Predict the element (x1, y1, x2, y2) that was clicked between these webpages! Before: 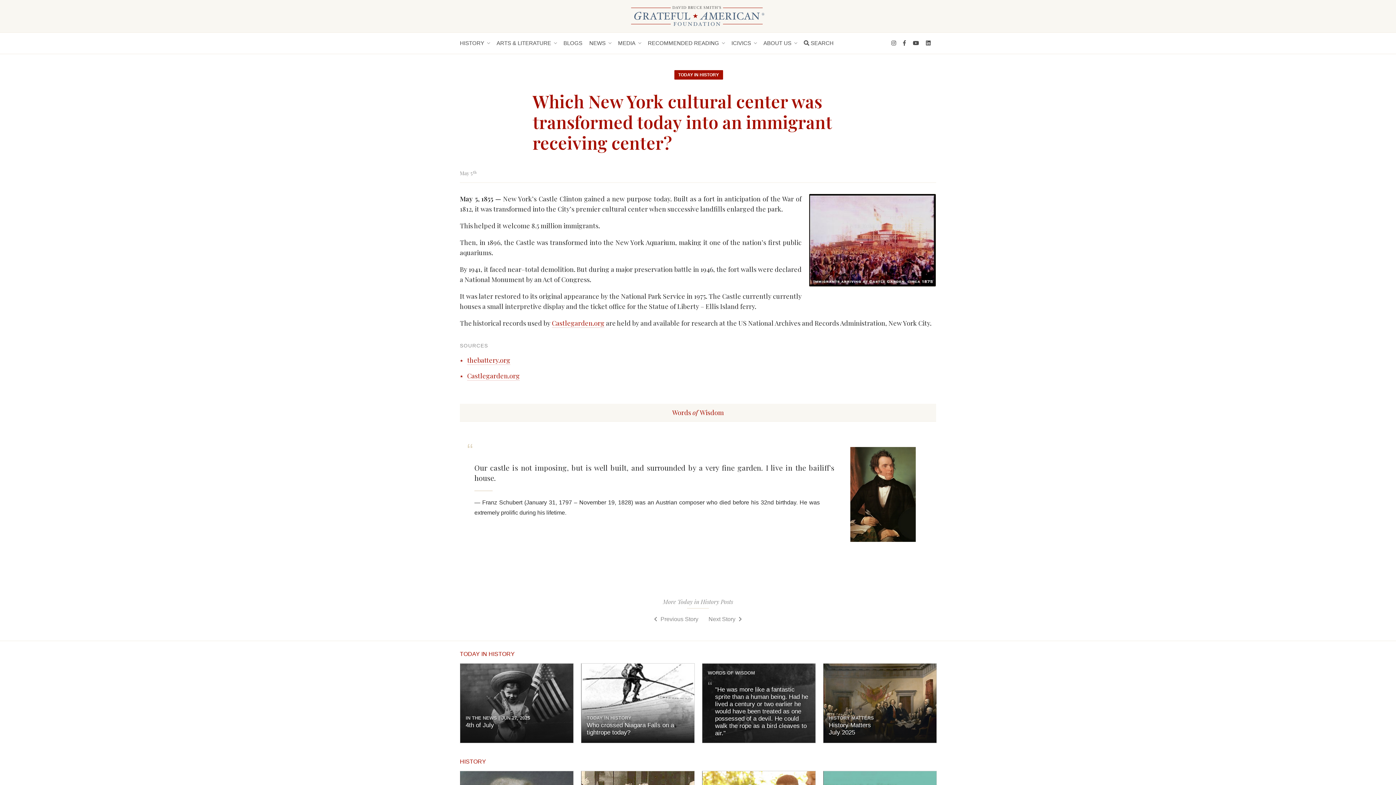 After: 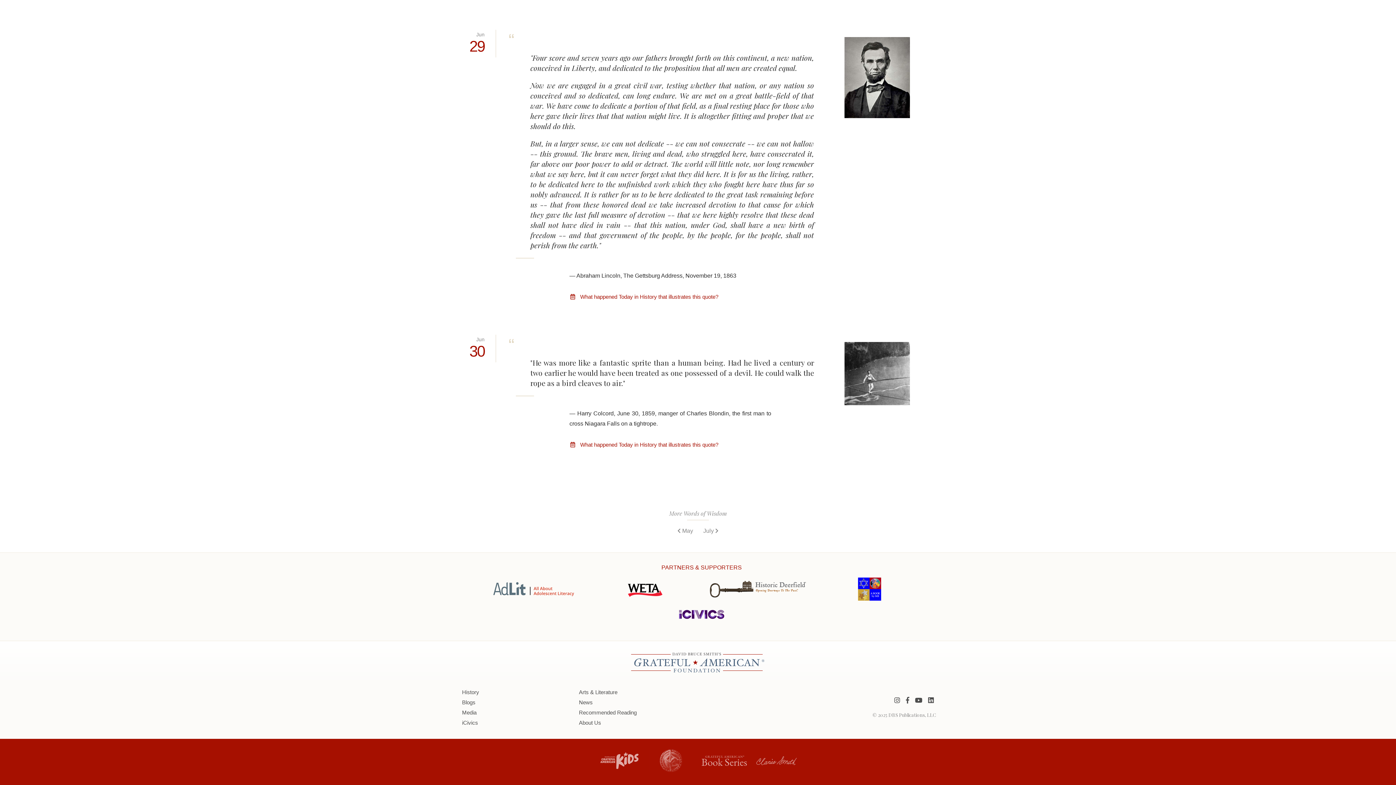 Action: label: WORDS OF WISDOM

"He was more like a fantastic sprite than a human being. Had he lived a century or two earlier he would have been treated as one possessed of a devil. He could walk the rope as a bird cleaves to air." bbox: (702, 663, 816, 743)